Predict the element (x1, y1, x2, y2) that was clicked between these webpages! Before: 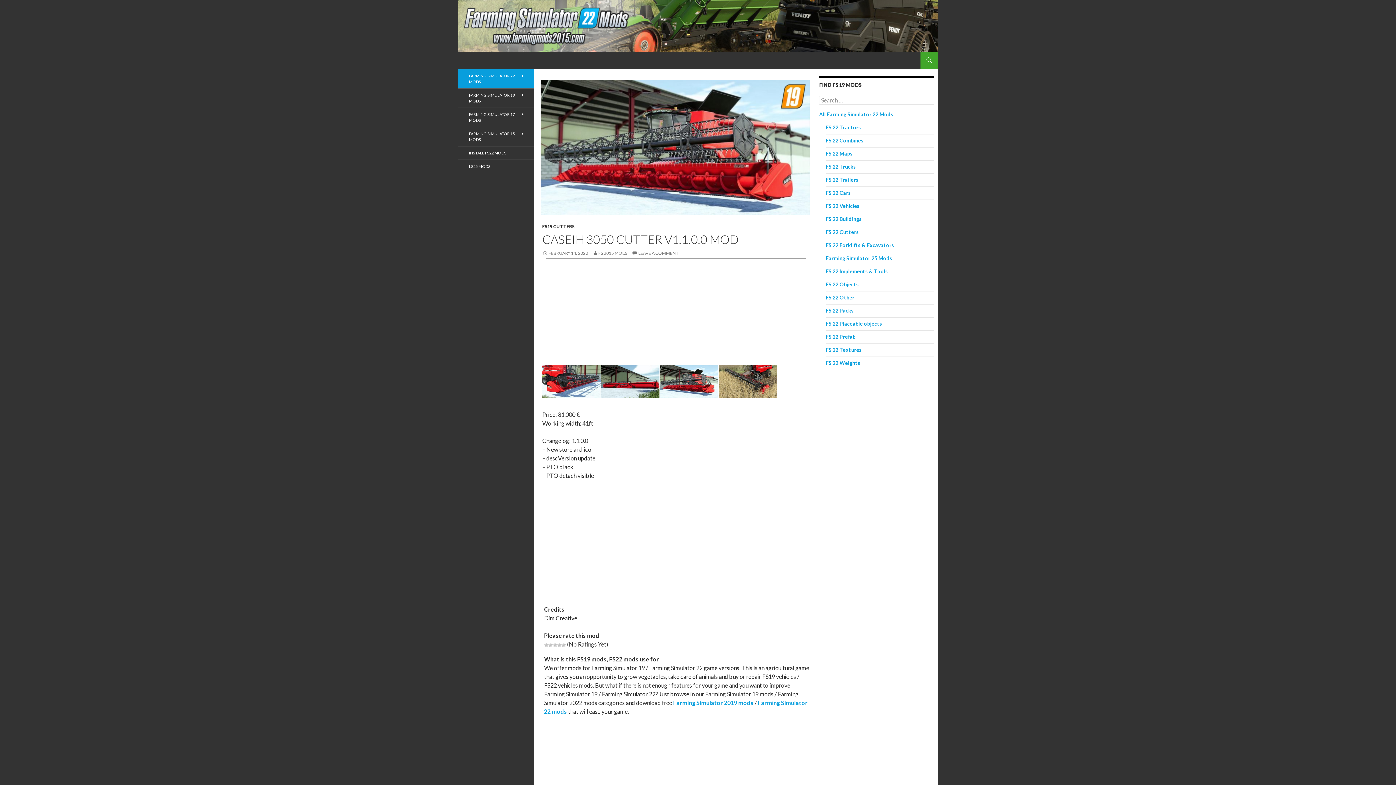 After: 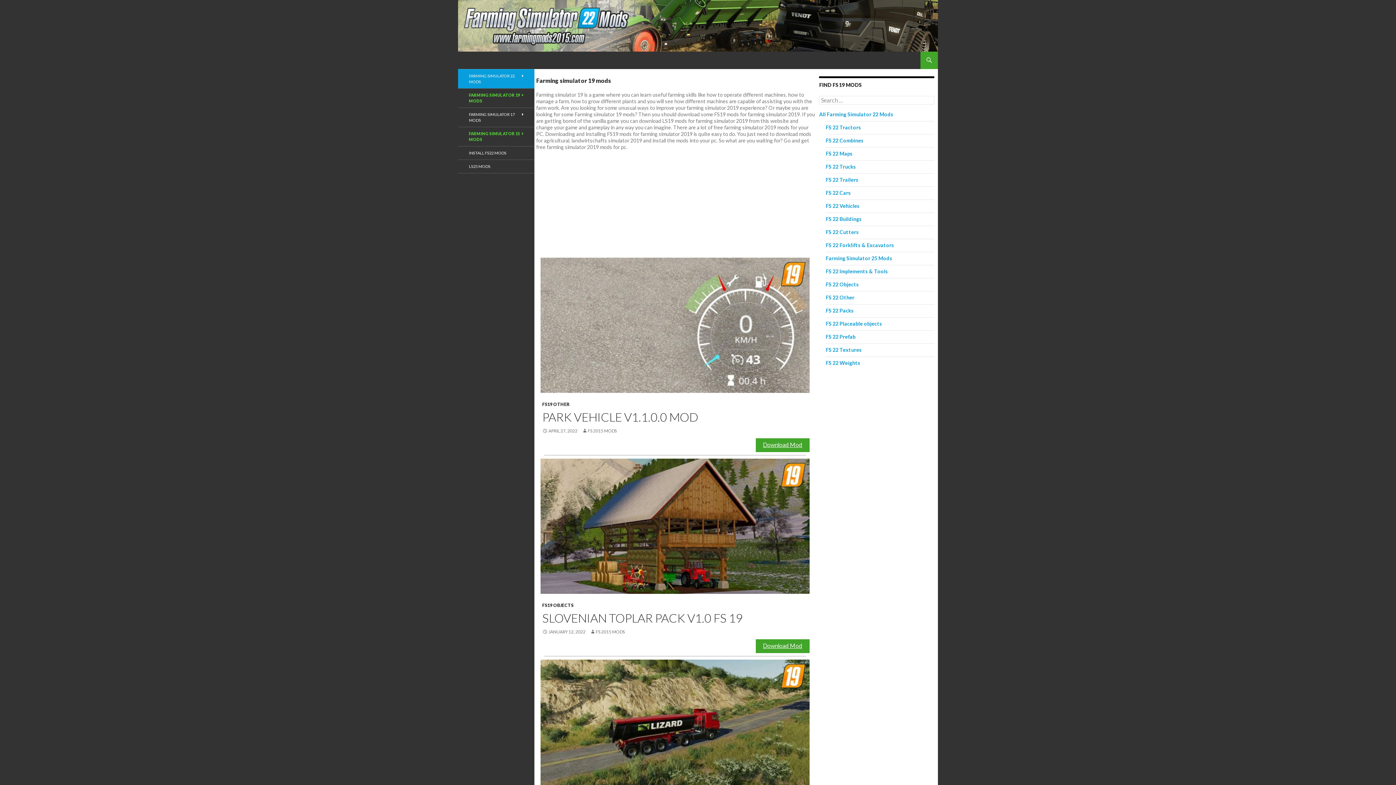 Action: label: FARMING SIMULATOR 19 MODS bbox: (458, 88, 534, 107)